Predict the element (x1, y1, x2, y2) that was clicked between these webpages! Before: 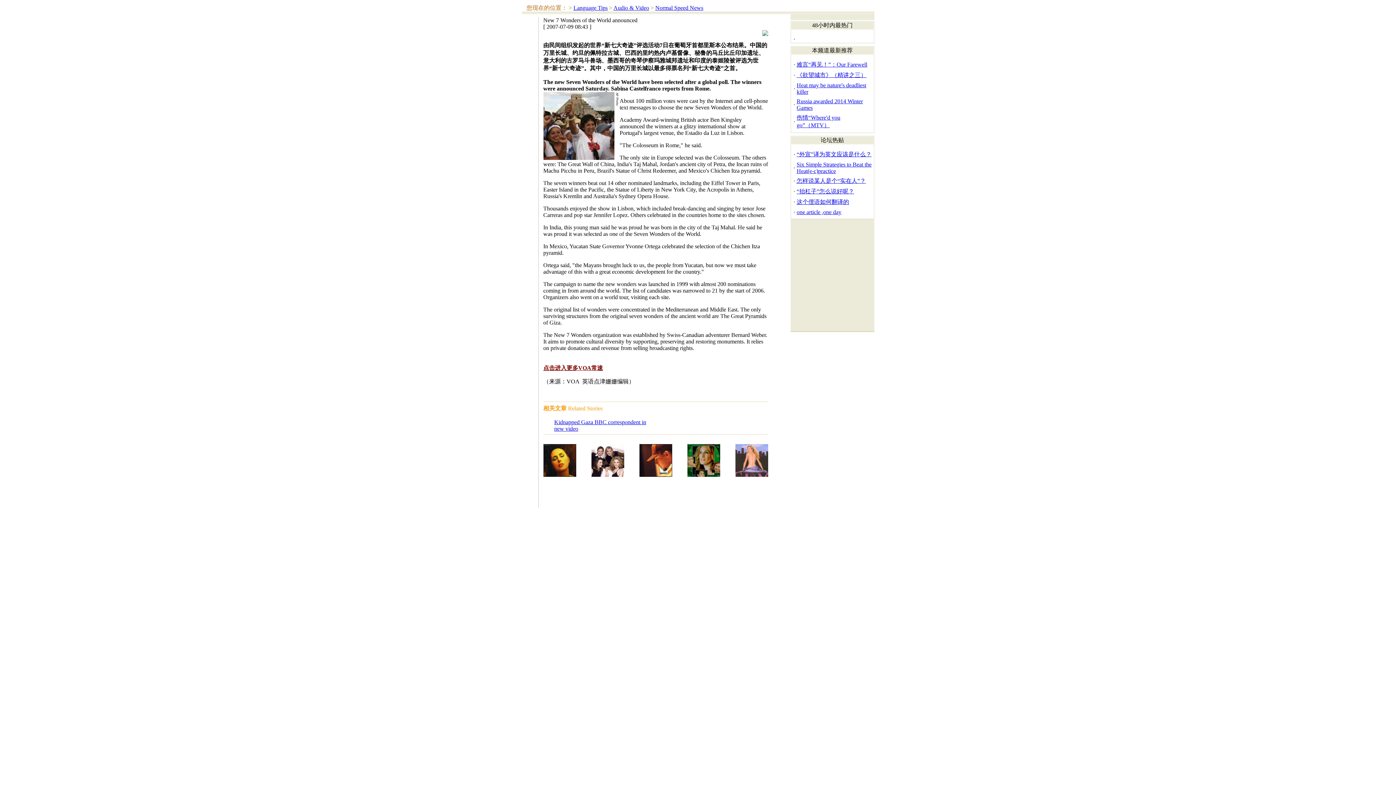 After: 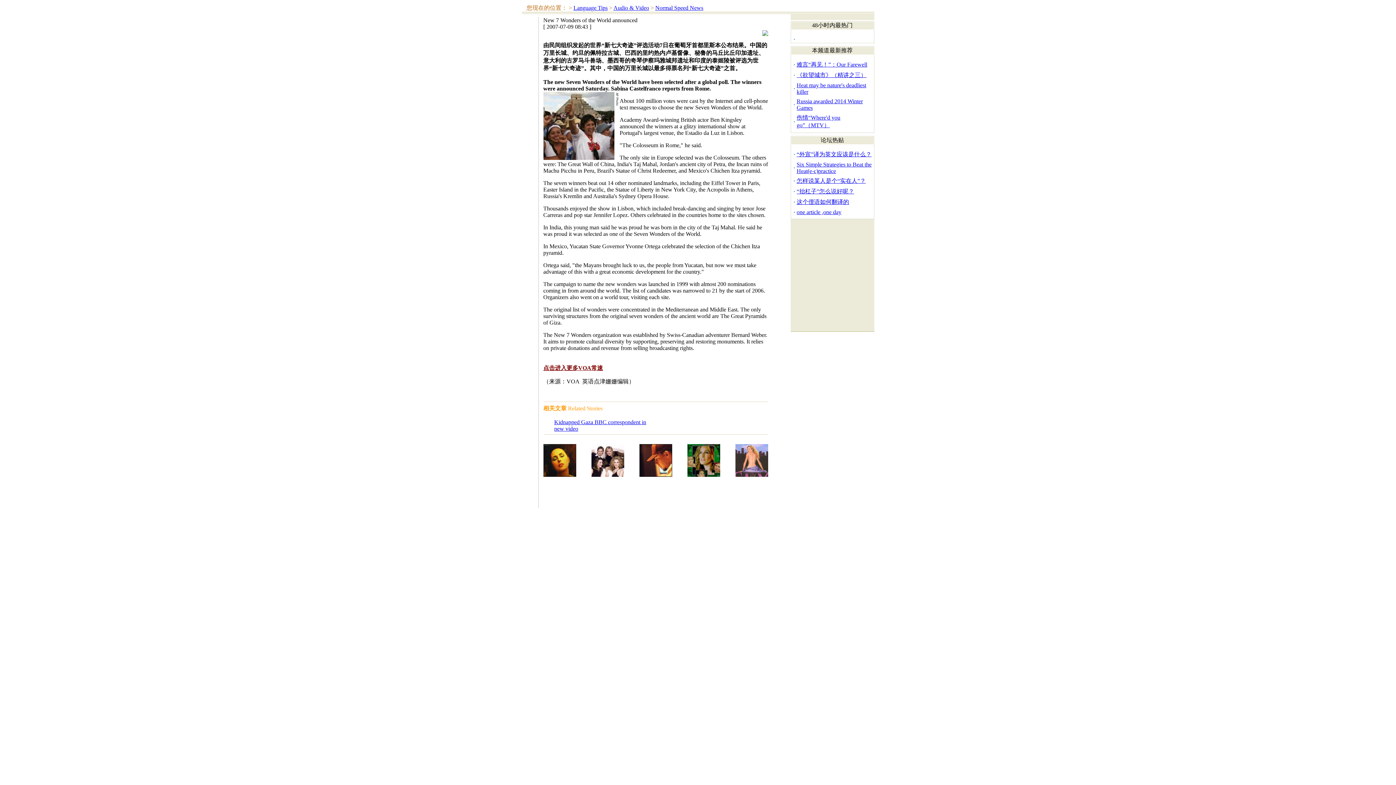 Action: bbox: (796, 209, 841, 215) label: one article ,one day